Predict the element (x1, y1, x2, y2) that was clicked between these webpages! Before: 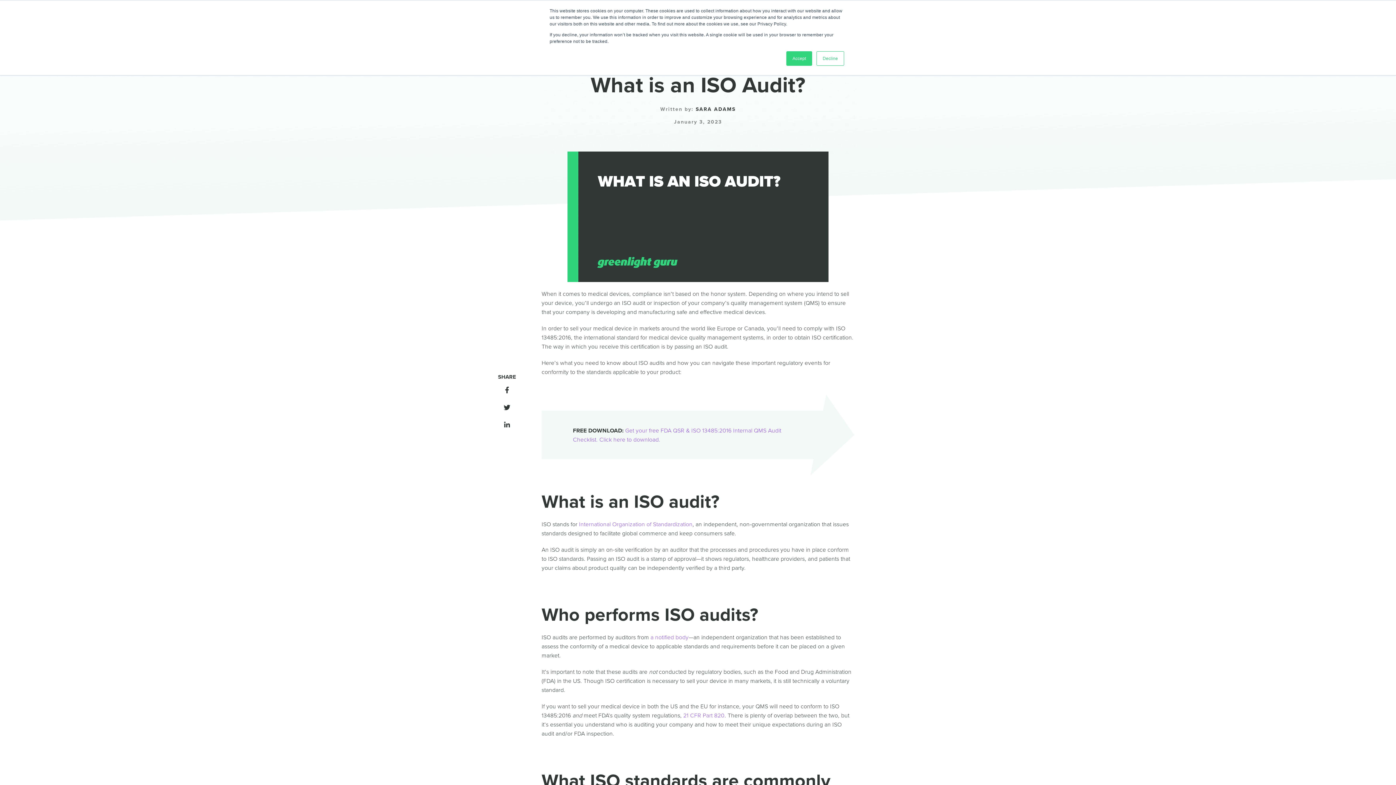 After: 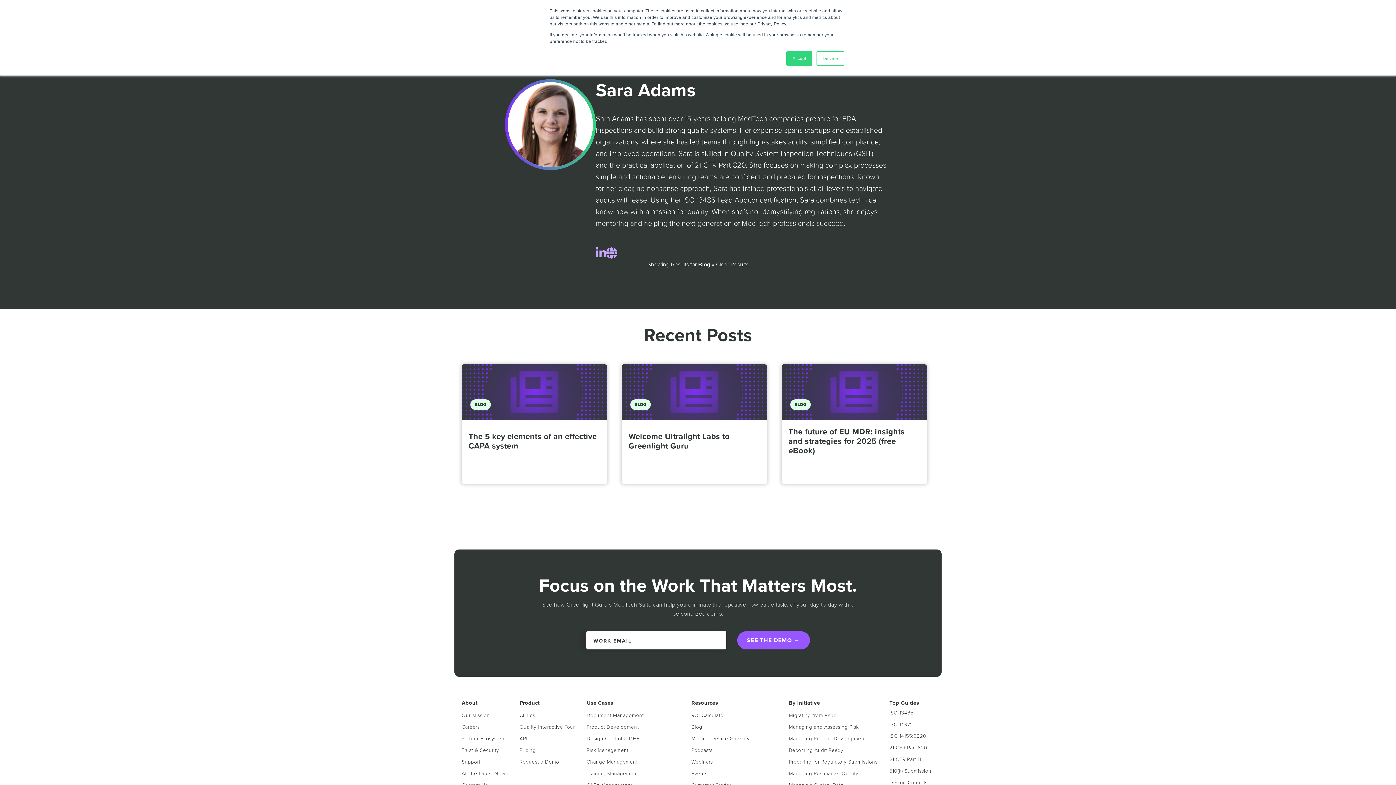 Action: bbox: (695, 105, 735, 113) label: SARA ADAMS